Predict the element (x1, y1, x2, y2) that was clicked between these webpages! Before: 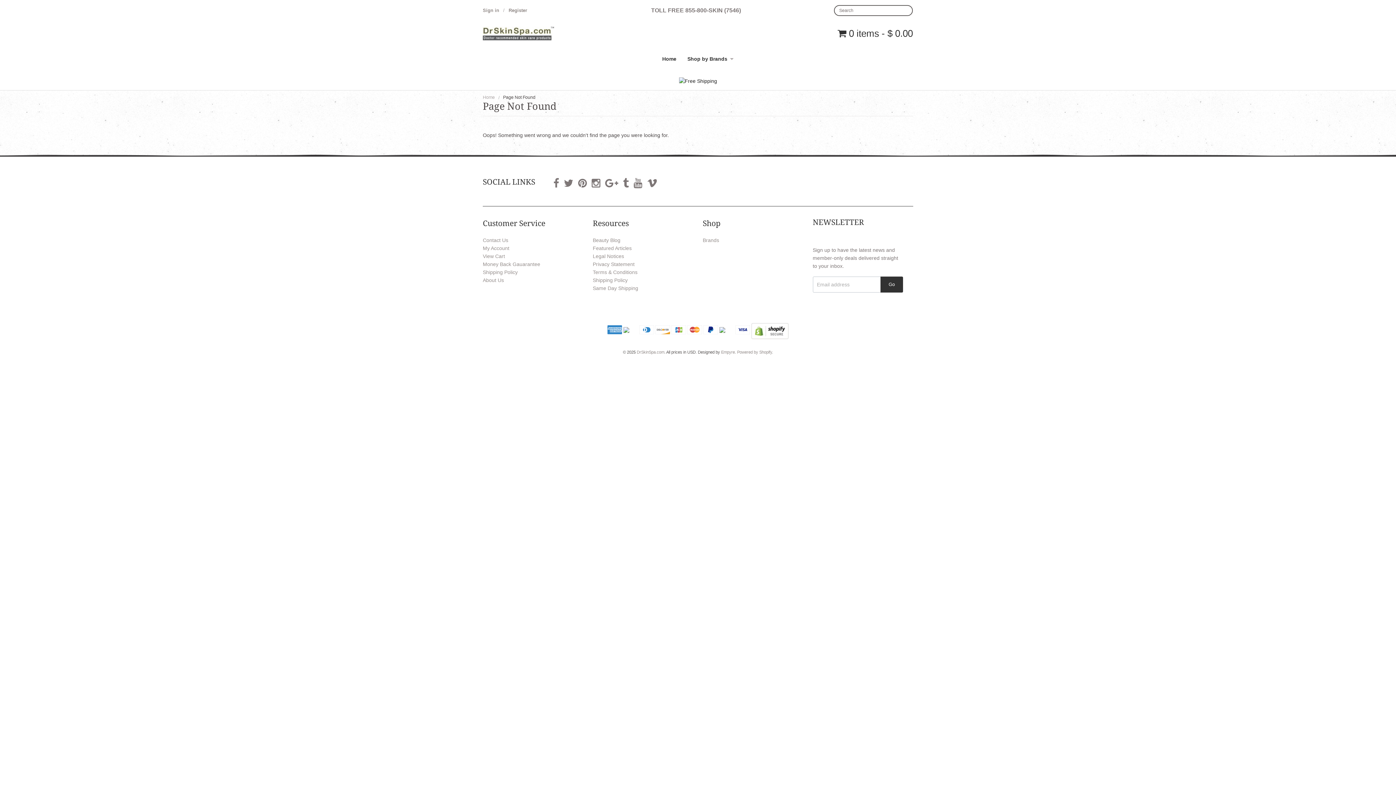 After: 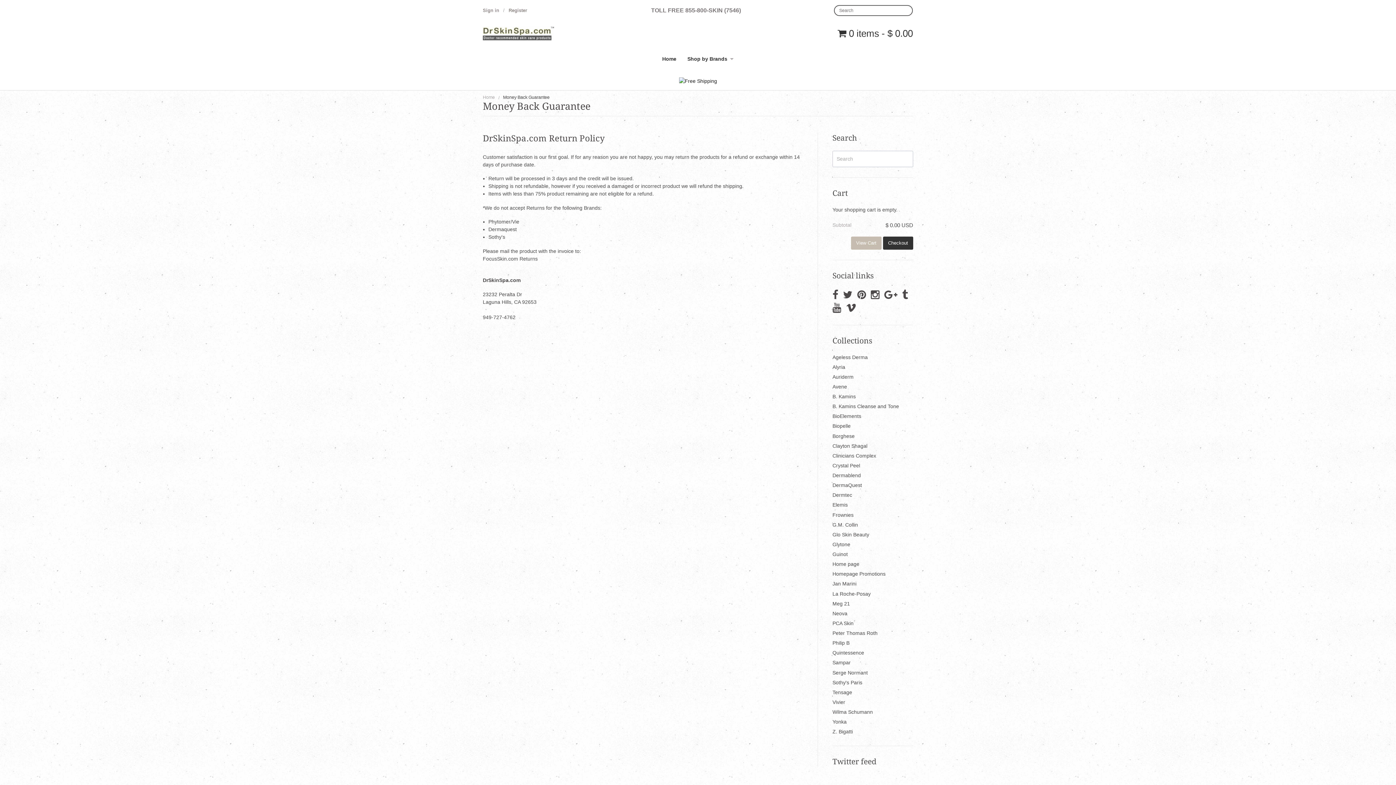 Action: label: Money Back Gauarantee bbox: (482, 261, 540, 267)